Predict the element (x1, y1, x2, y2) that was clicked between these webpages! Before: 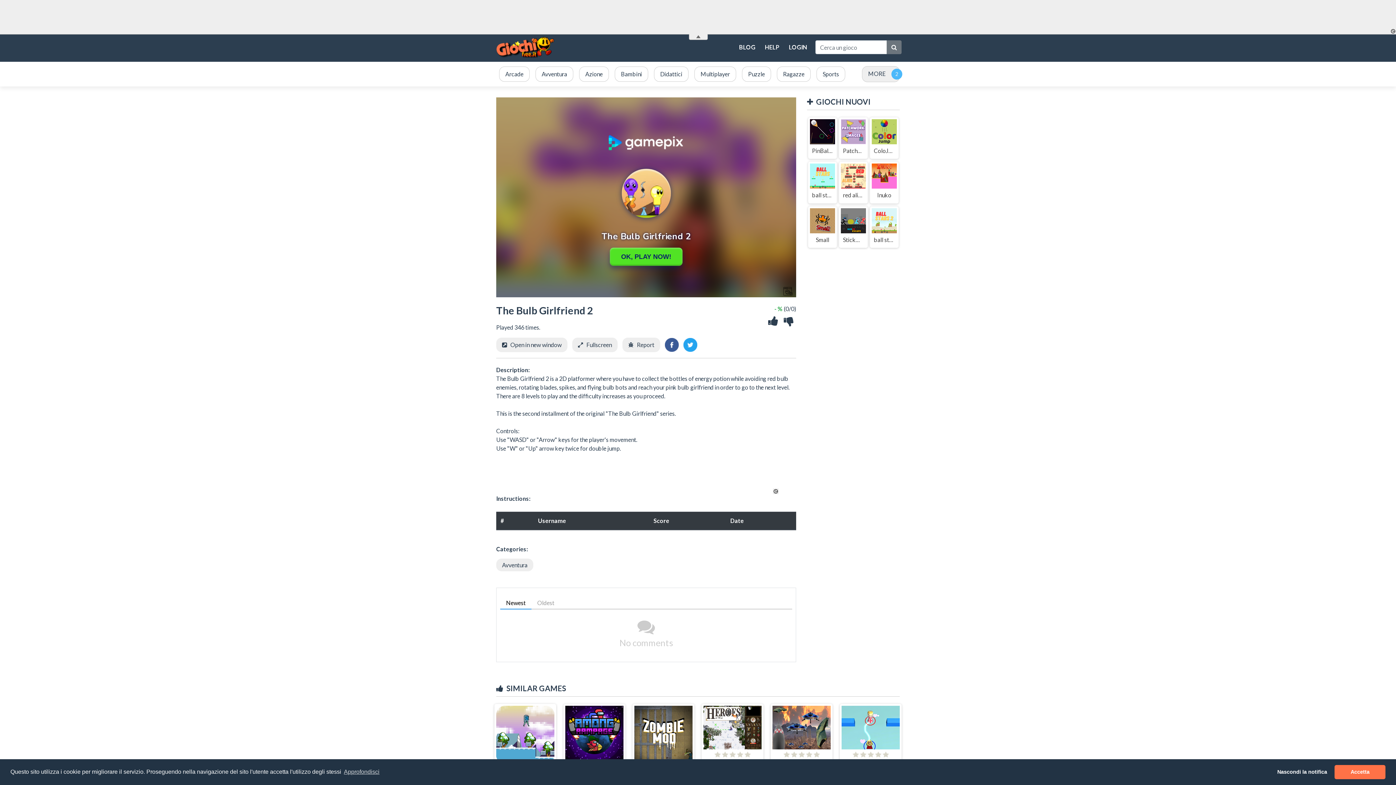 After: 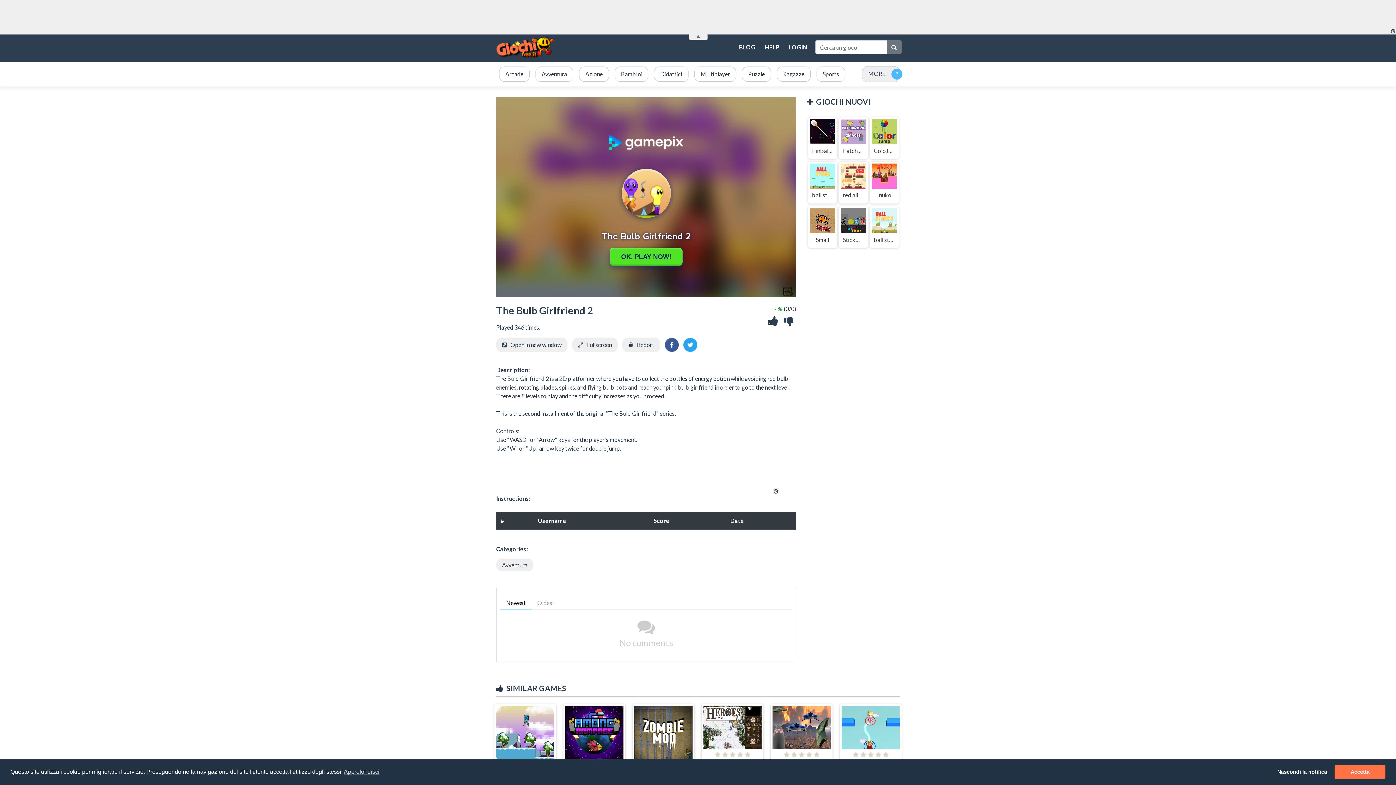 Action: bbox: (665, 340, 678, 347)